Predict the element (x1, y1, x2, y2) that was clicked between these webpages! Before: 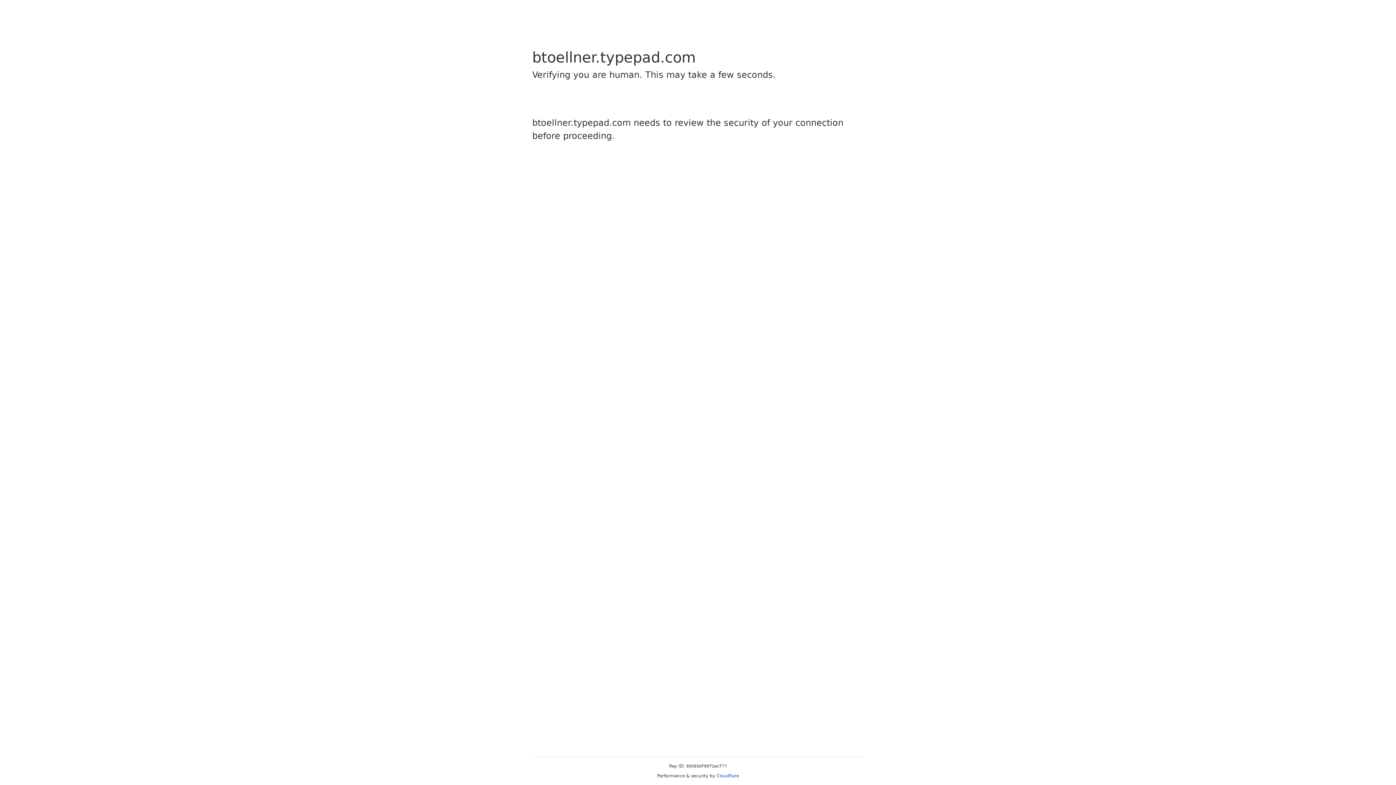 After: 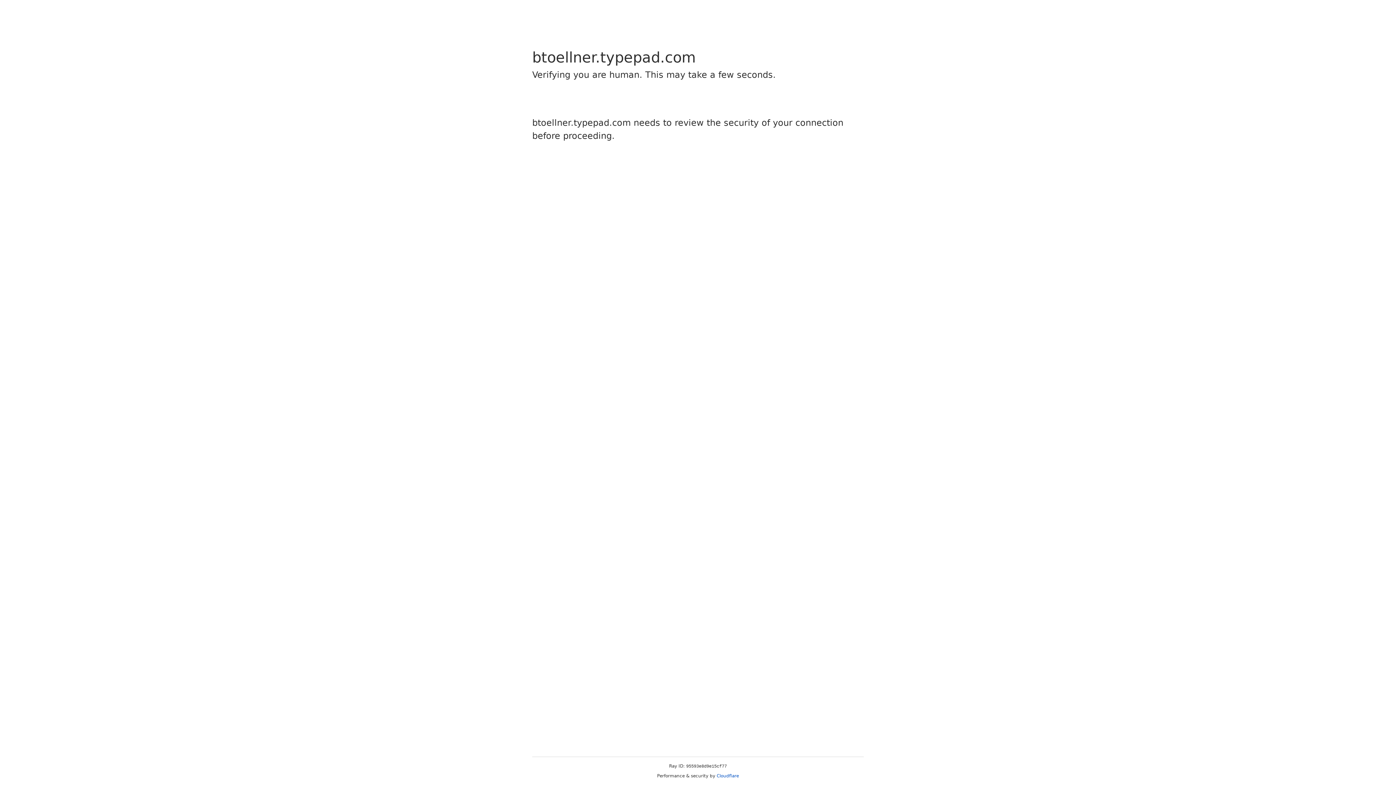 Action: bbox: (716, 773, 739, 778) label: Cloudflare